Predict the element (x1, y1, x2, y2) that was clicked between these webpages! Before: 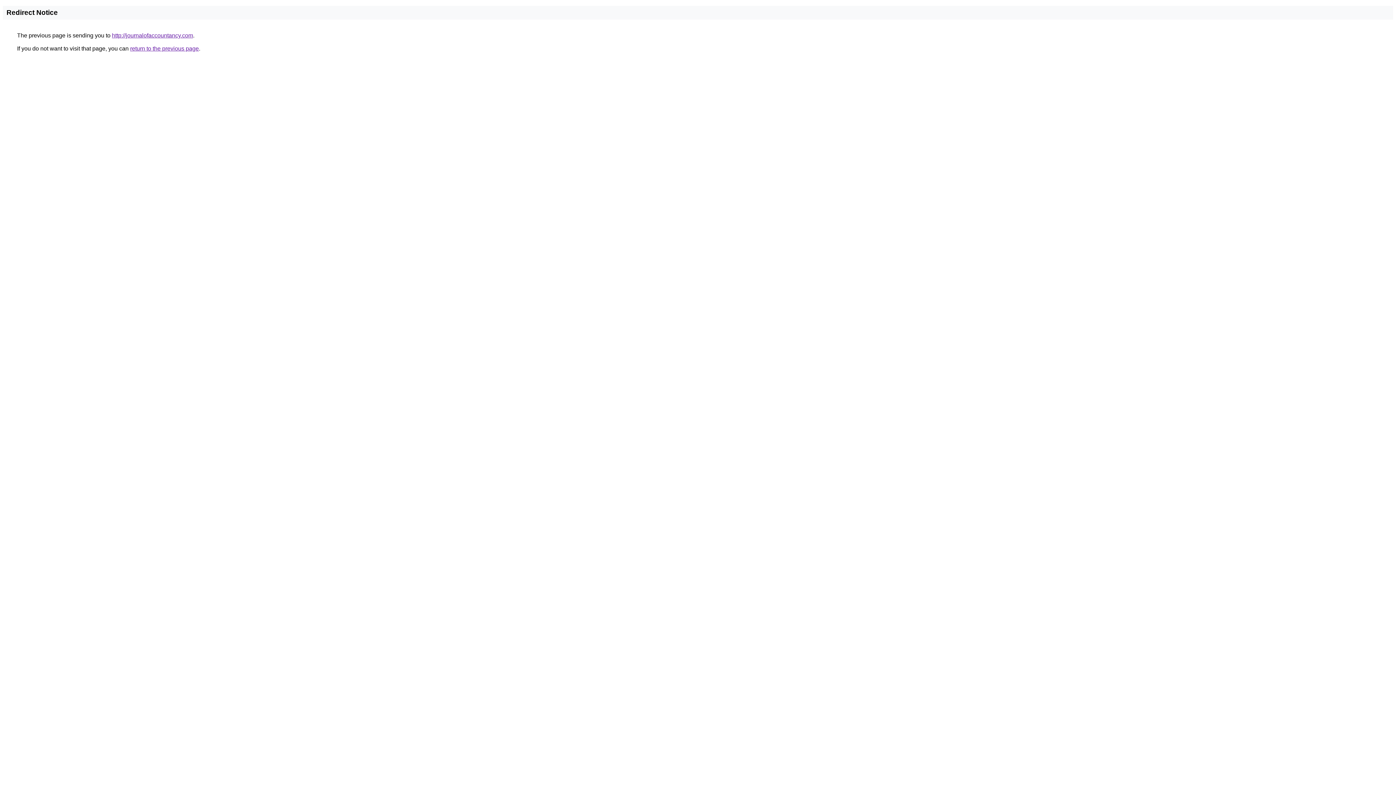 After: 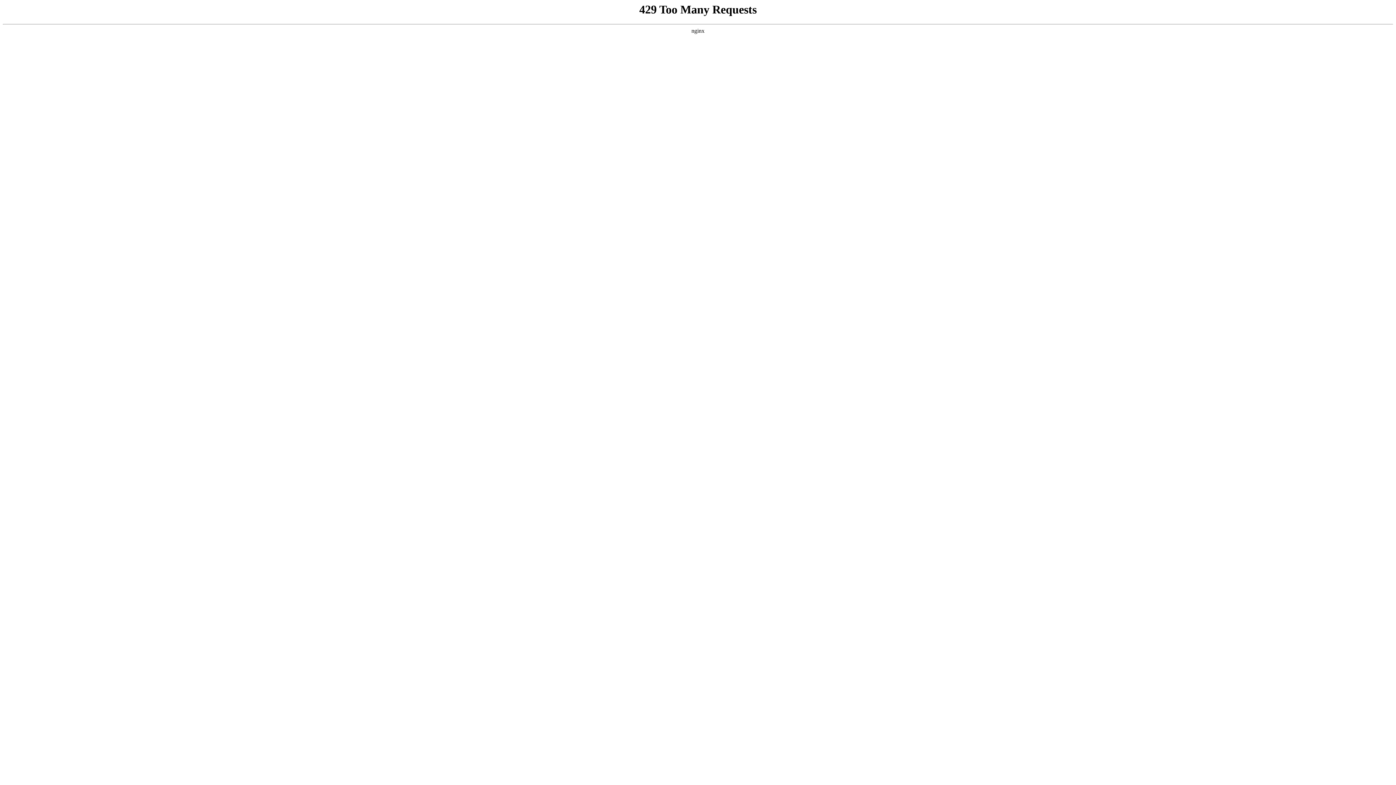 Action: label: http://journalofaccountancy.com bbox: (112, 32, 193, 38)